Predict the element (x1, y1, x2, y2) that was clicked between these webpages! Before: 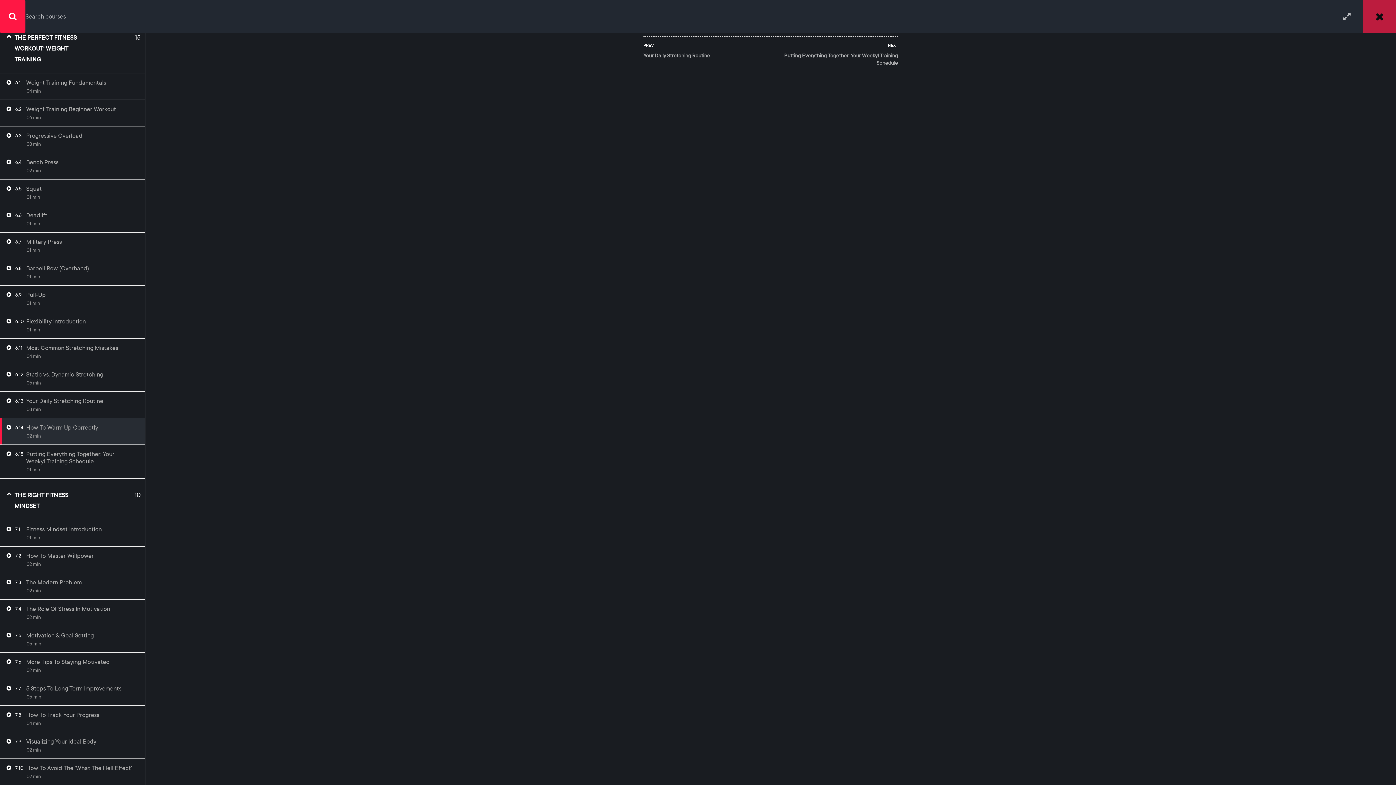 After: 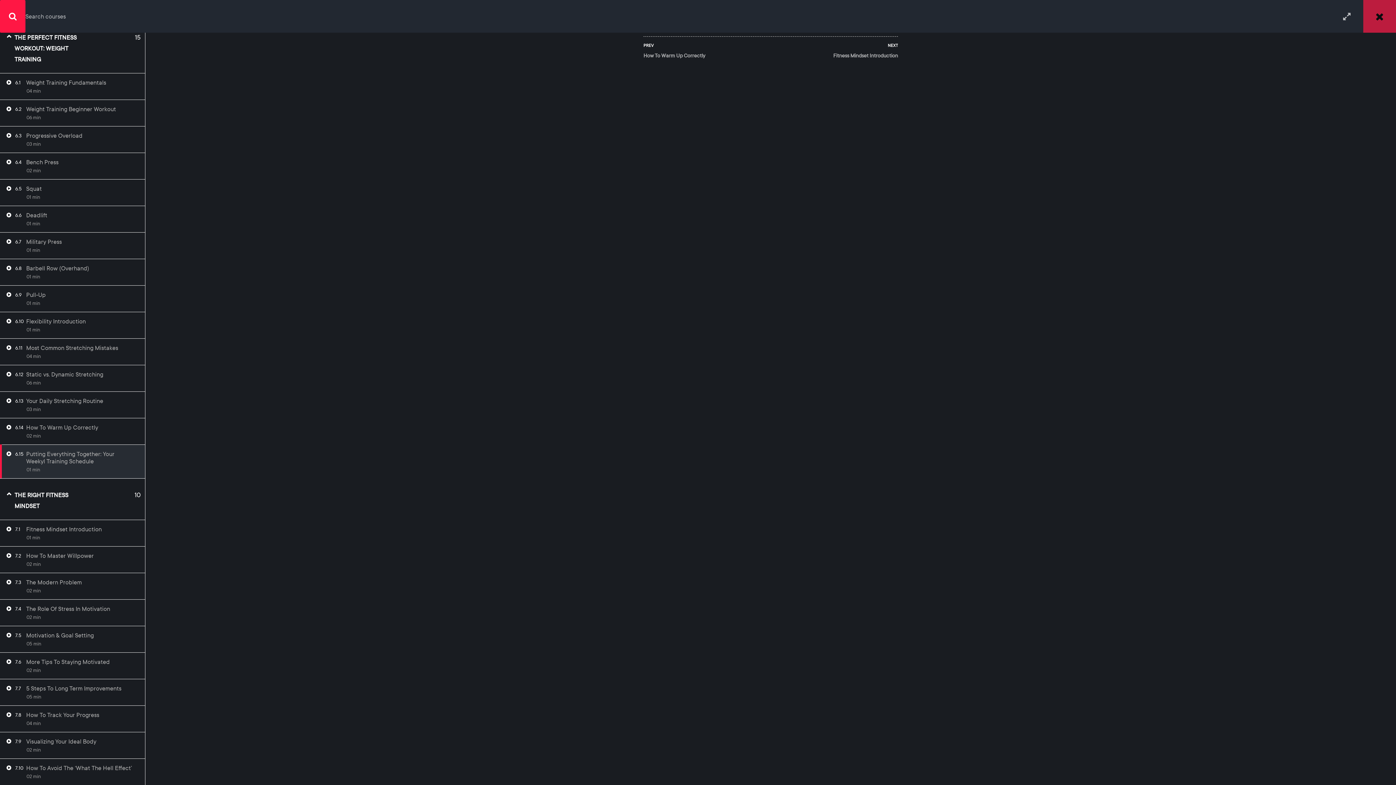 Action: bbox: (770, 52, 898, 66) label: Putting Everything Together: Your Weekyl Training Schedule